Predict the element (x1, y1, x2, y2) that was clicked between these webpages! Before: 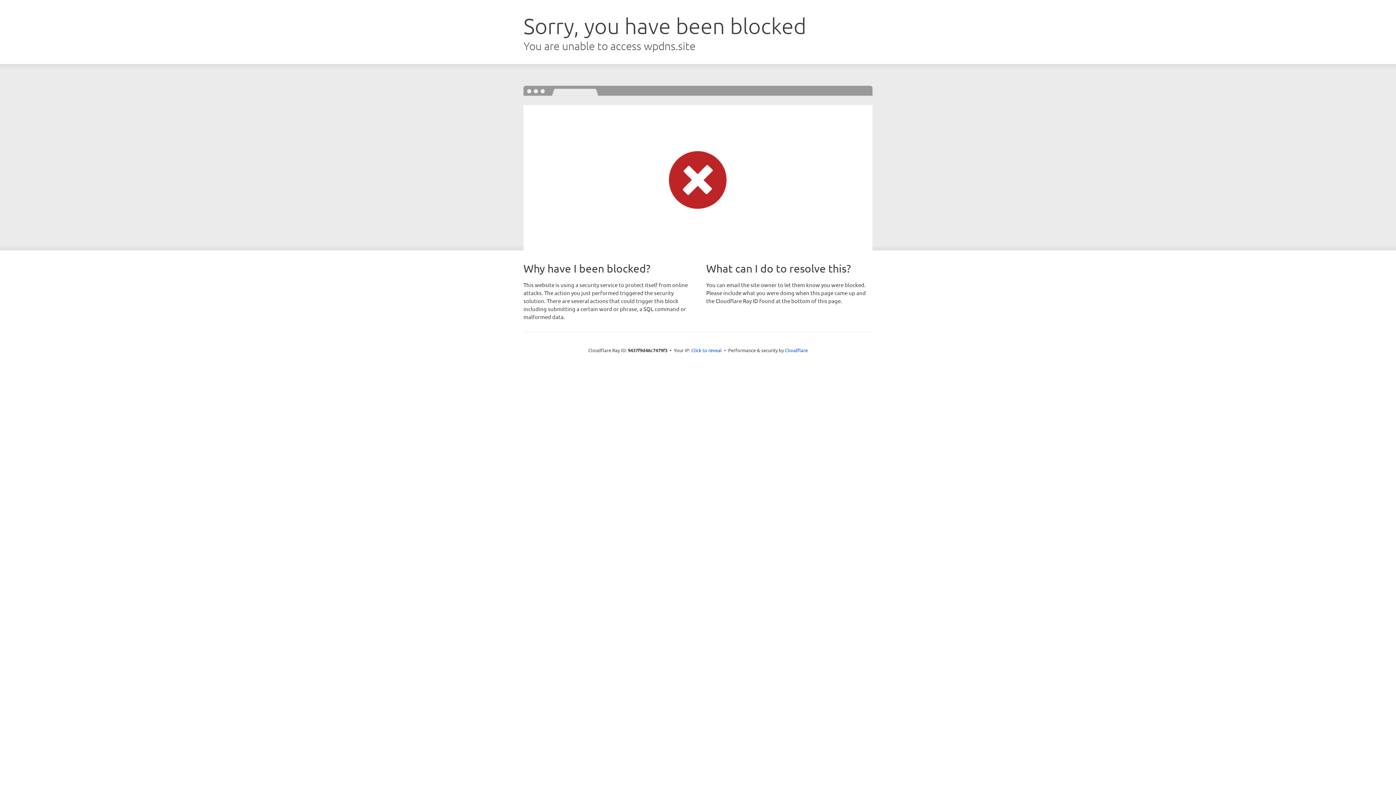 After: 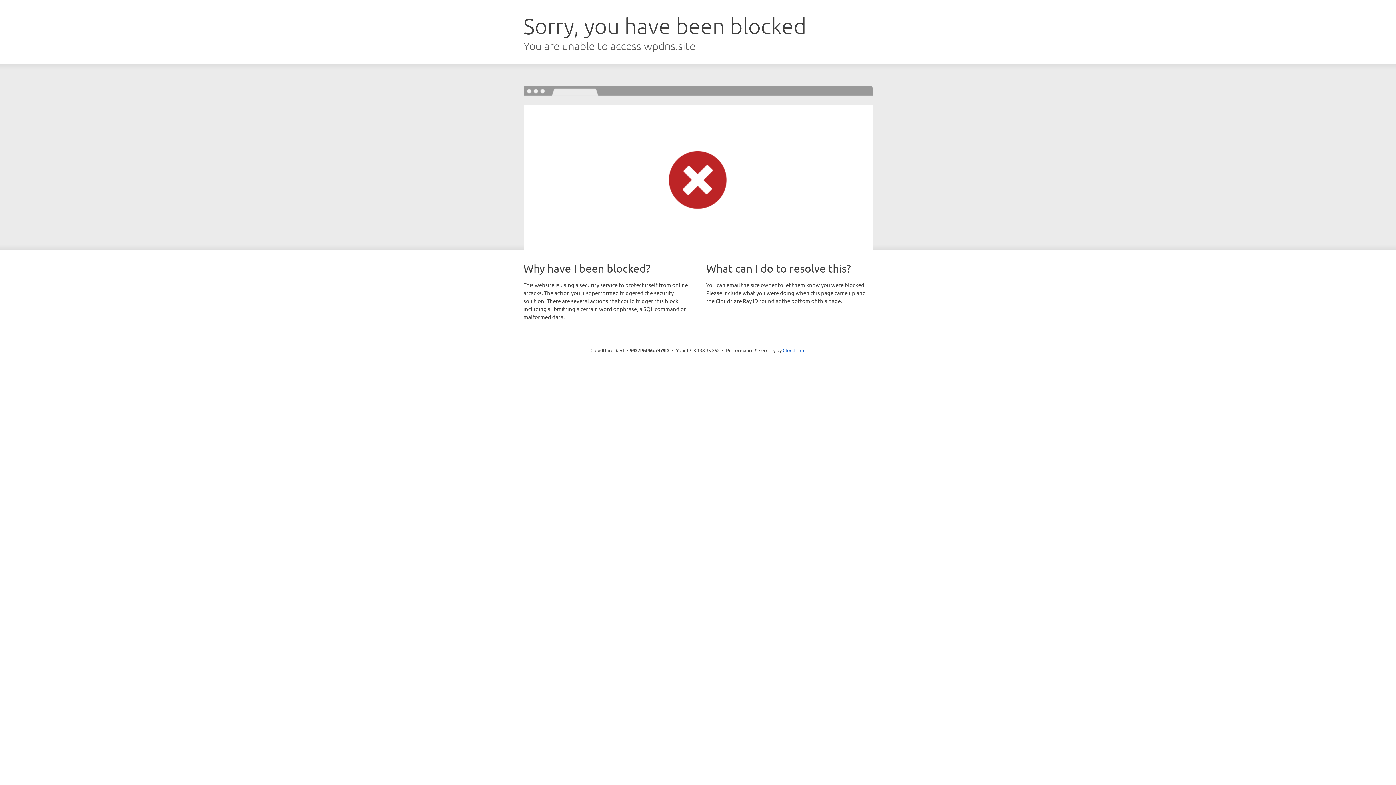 Action: bbox: (691, 346, 722, 353) label: Click to reveal